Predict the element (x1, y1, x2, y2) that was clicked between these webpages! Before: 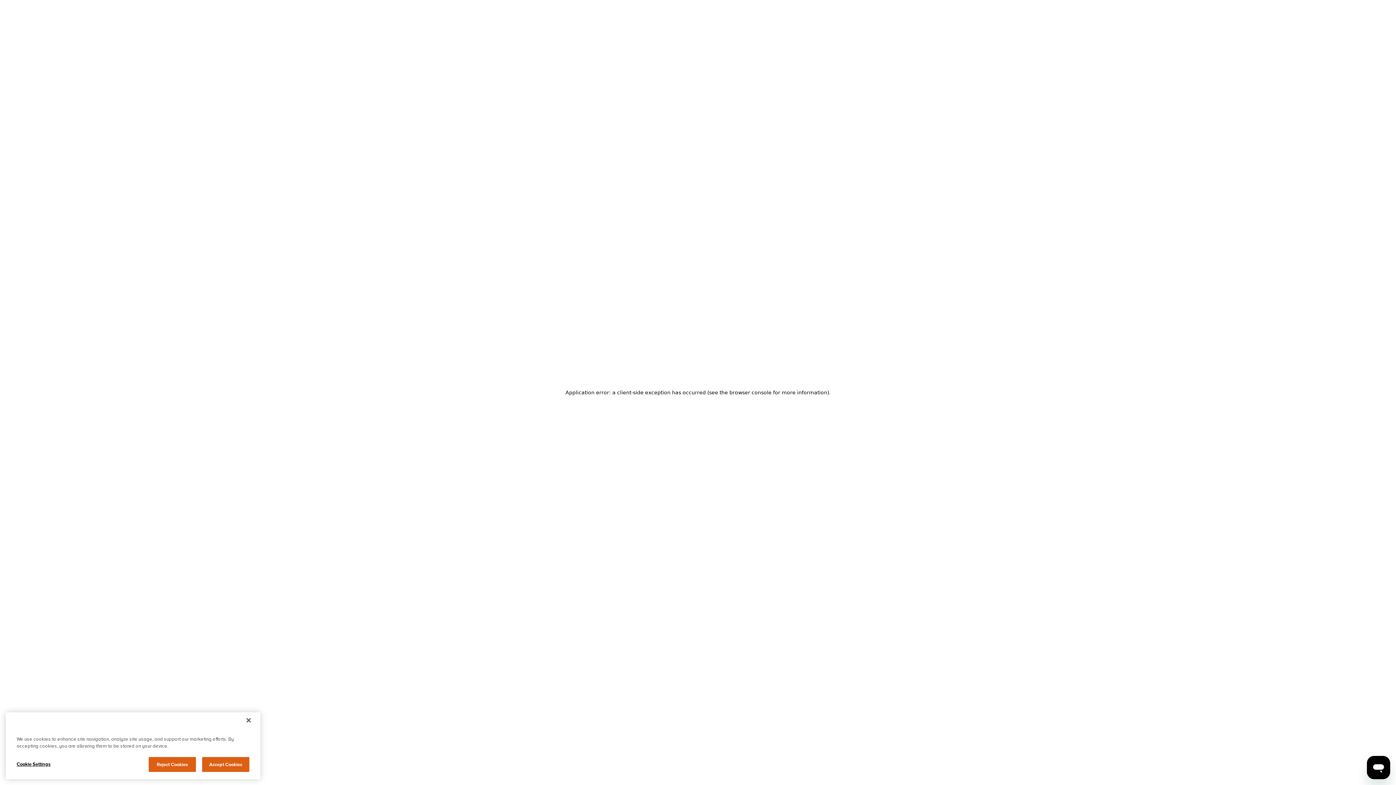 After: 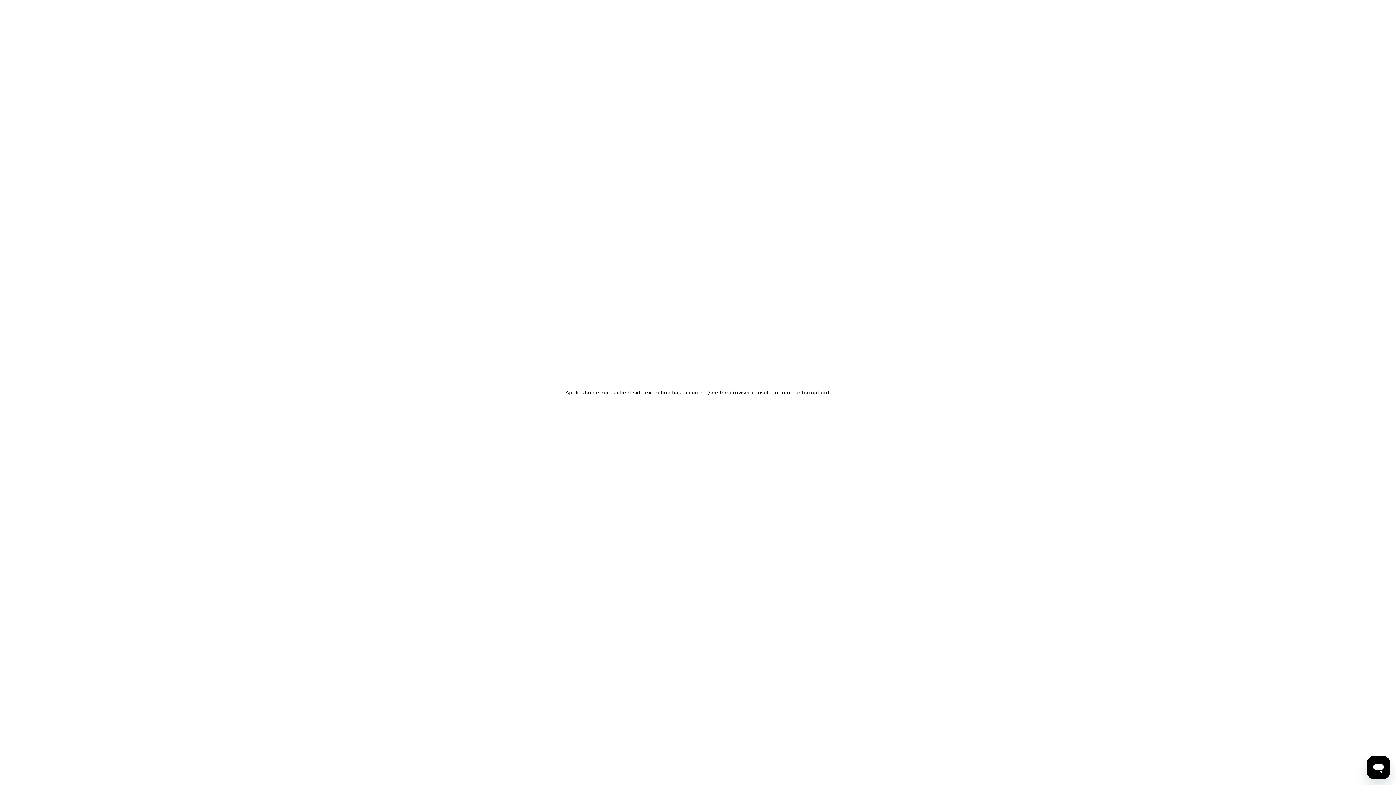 Action: label: Reject Cookies bbox: (148, 764, 196, 779)